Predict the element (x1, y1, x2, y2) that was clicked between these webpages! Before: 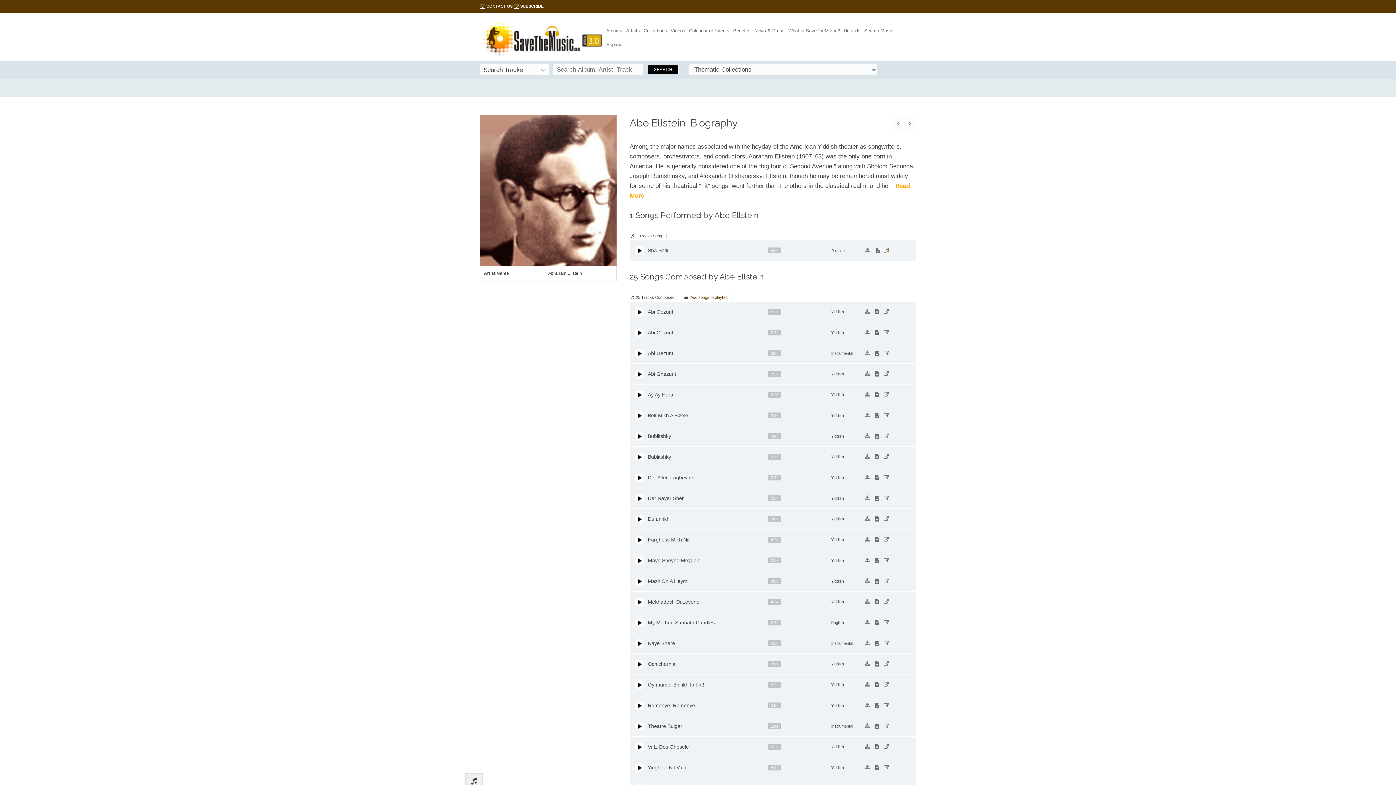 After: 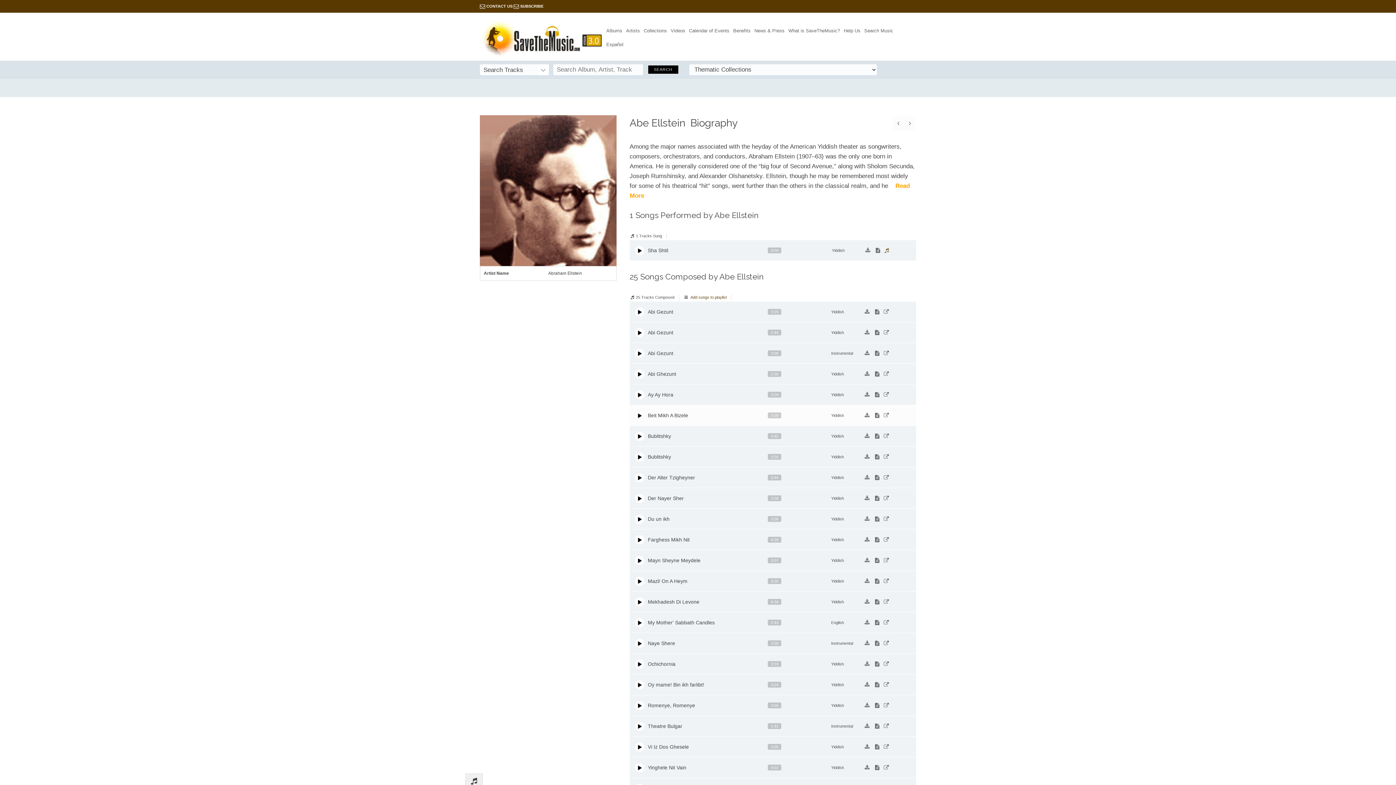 Action: bbox: (875, 412, 879, 418)